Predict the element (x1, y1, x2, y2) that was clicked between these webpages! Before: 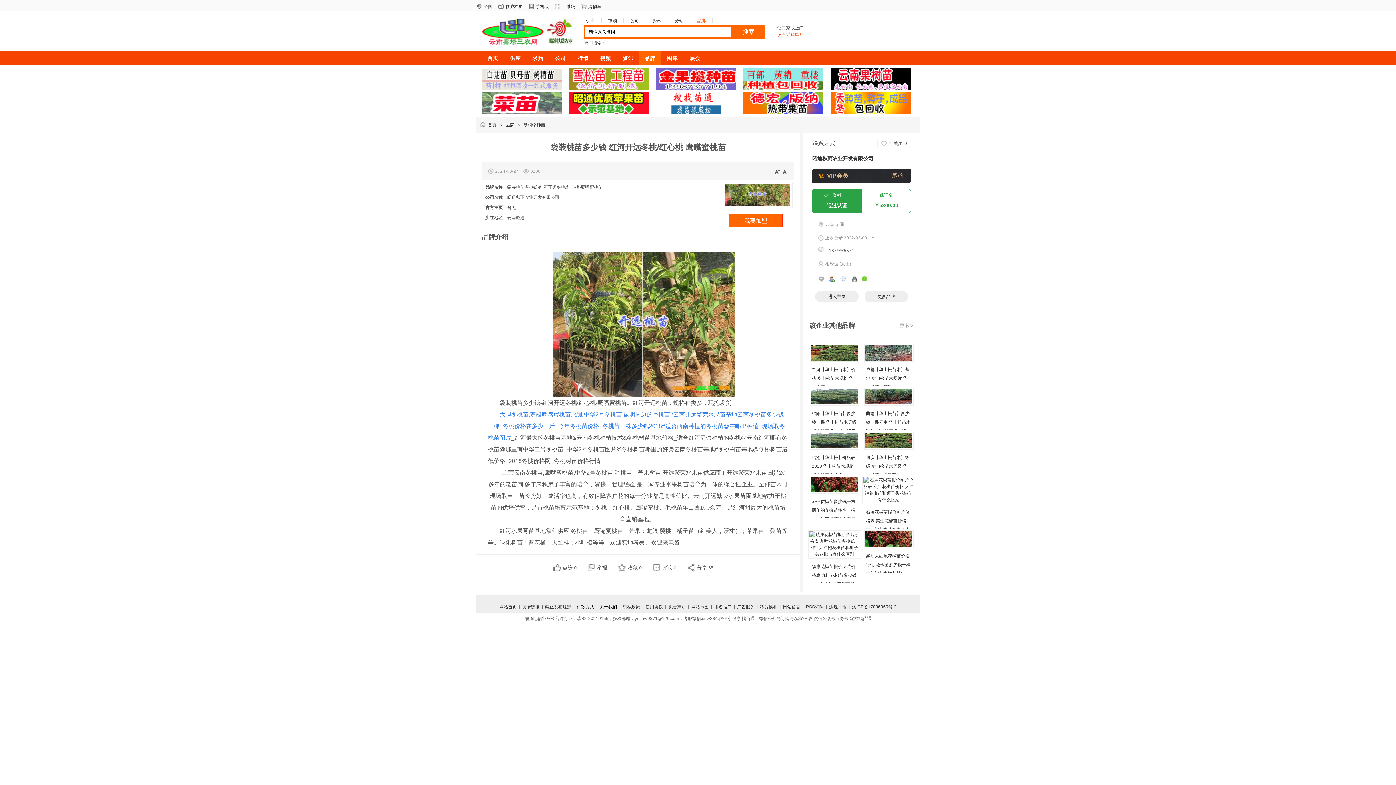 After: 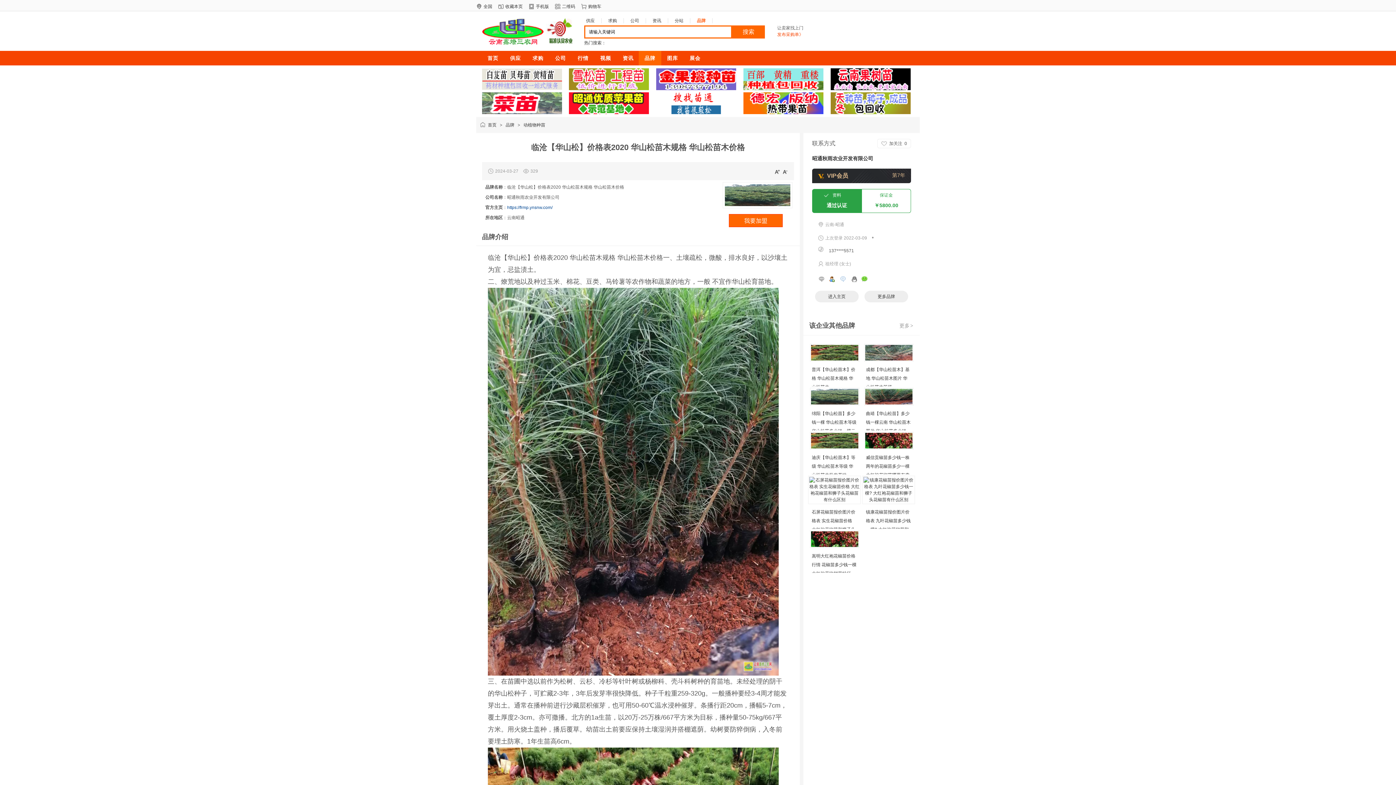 Action: bbox: (810, 438, 859, 443)